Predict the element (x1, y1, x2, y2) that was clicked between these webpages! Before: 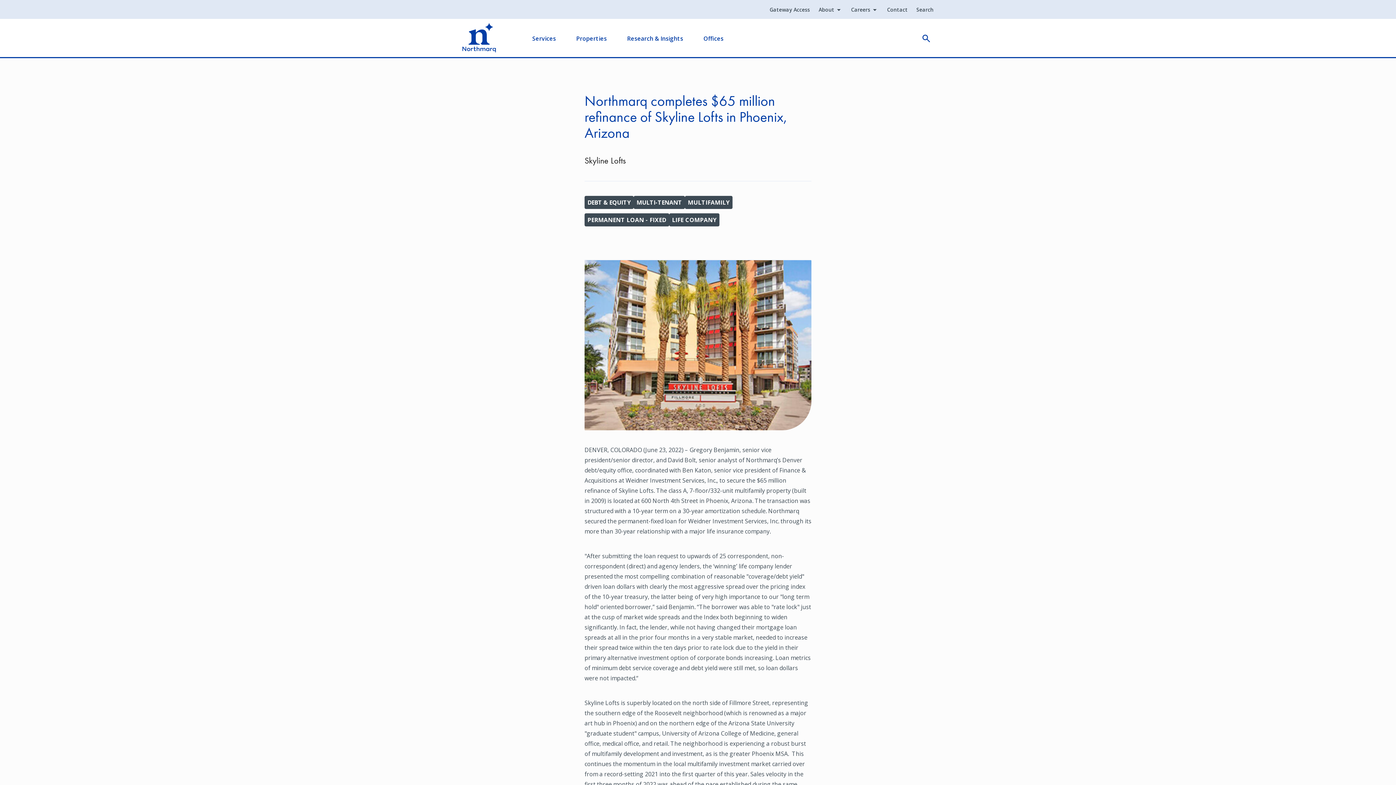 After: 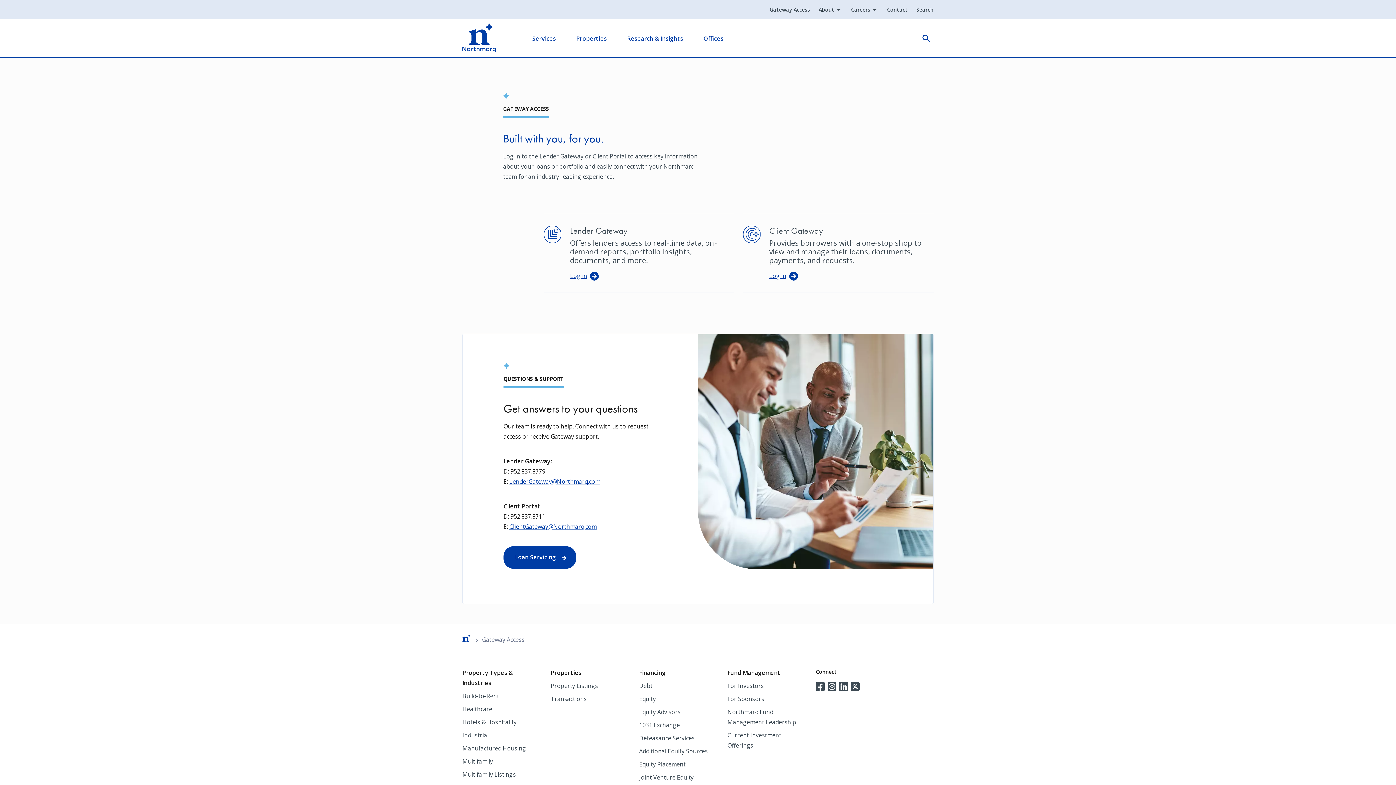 Action: label: Gateway Access bbox: (769, 5, 810, 14)